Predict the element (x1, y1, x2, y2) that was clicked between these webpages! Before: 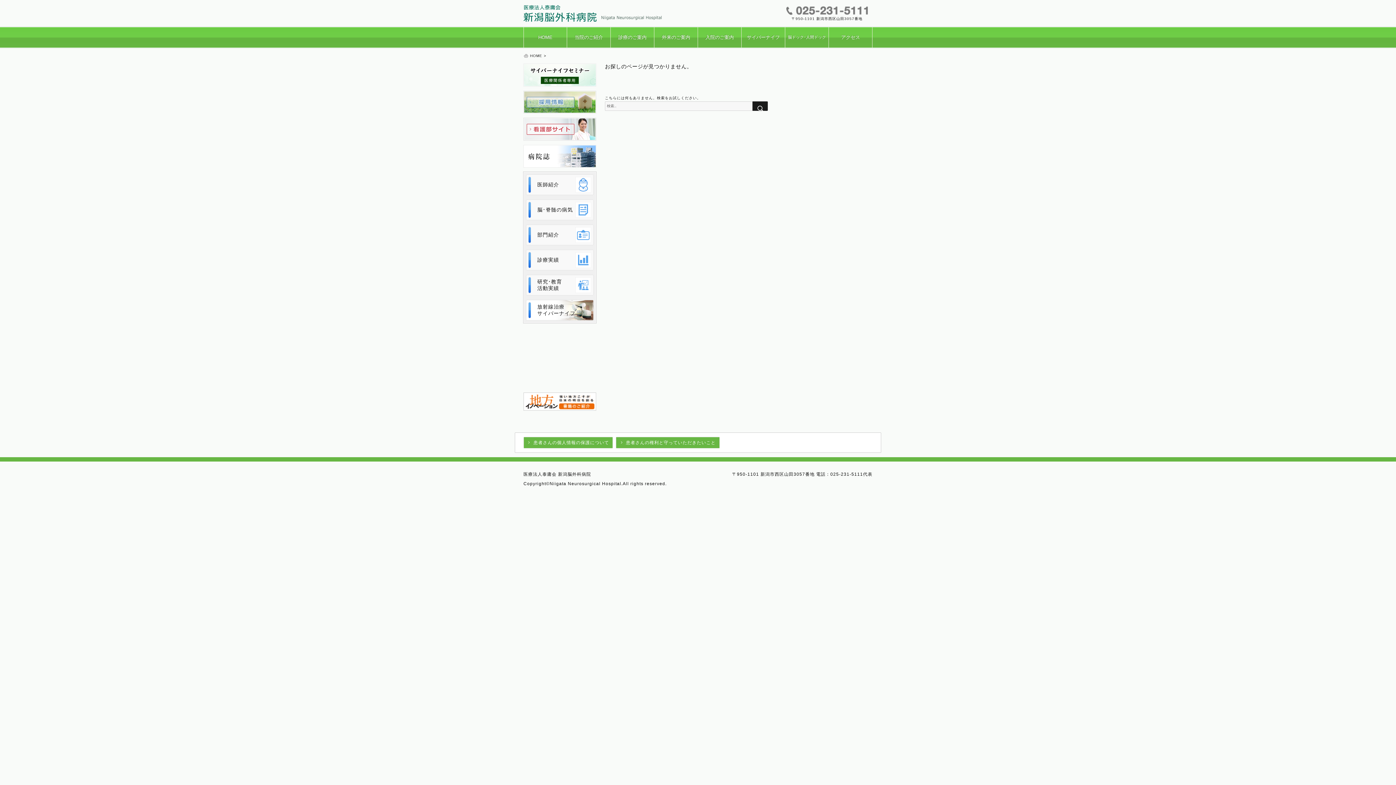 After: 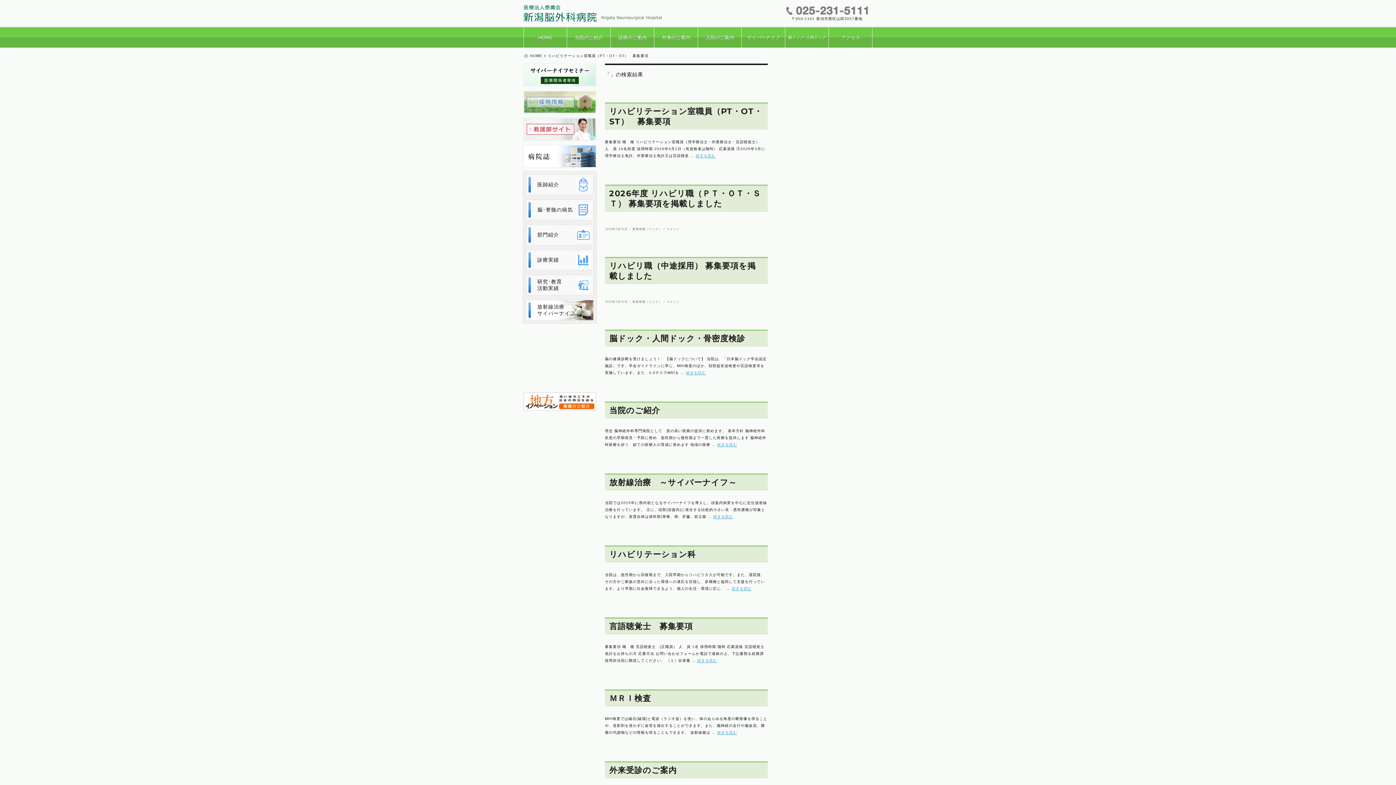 Action: bbox: (752, 101, 768, 110) label: 検索